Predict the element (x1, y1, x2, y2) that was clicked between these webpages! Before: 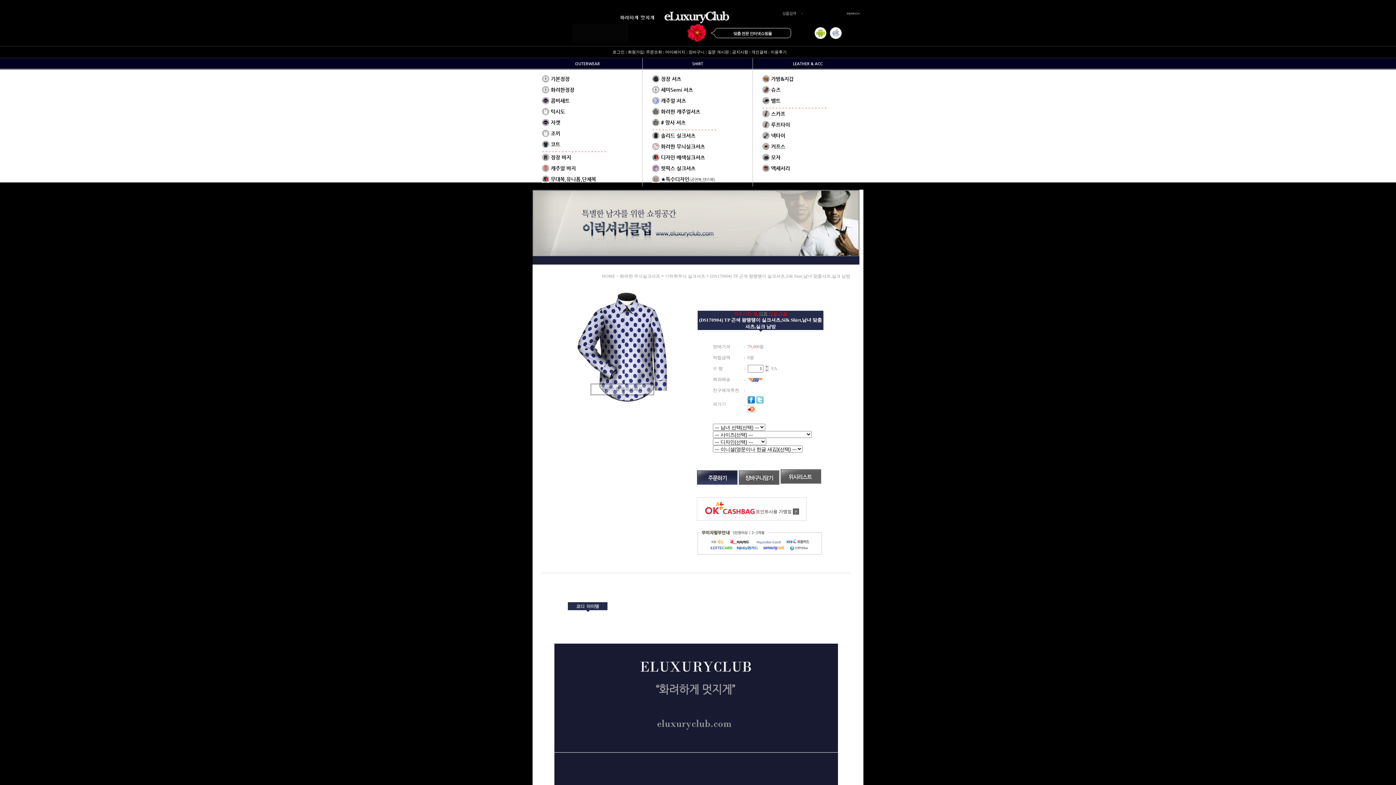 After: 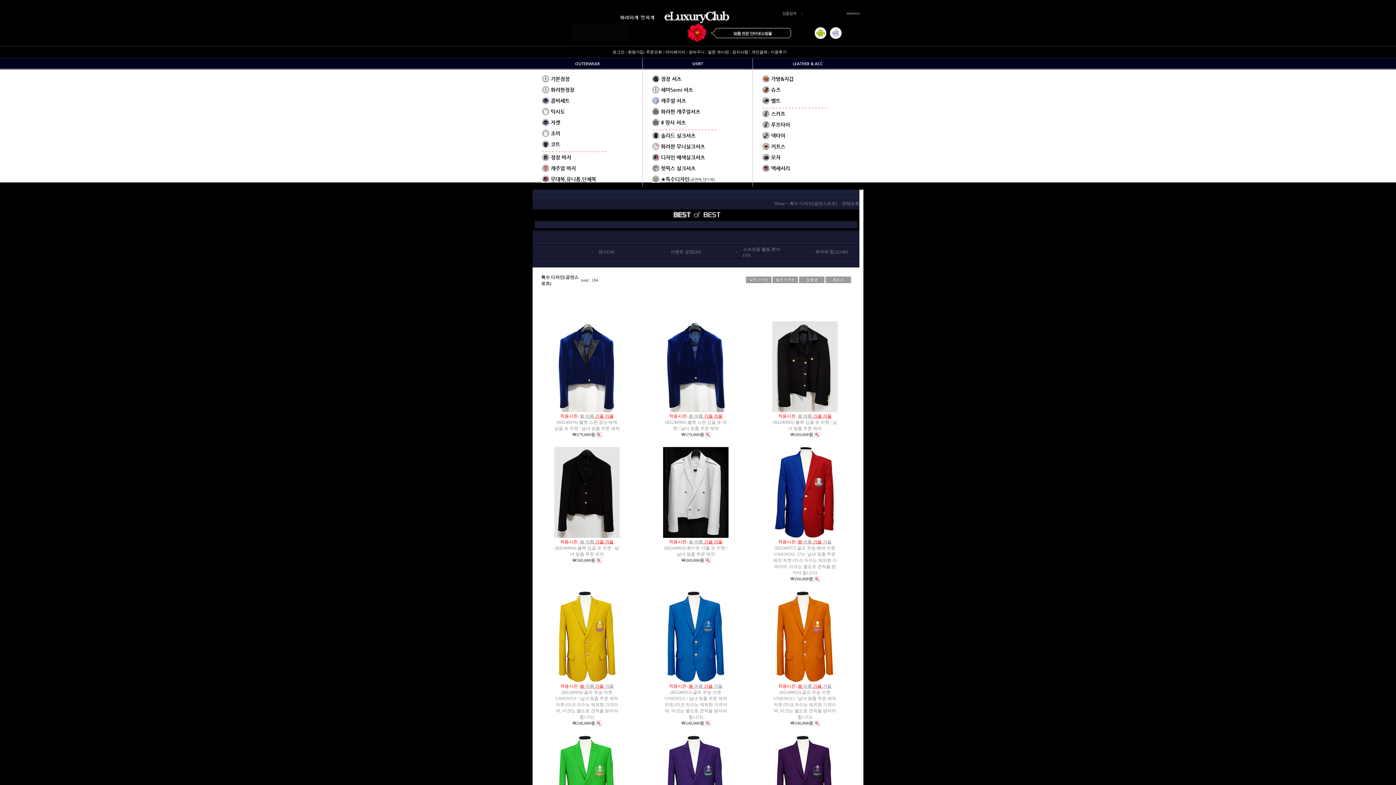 Action: label: ★특수디자인(공연복,댄스복) bbox: (661, 176, 715, 182)